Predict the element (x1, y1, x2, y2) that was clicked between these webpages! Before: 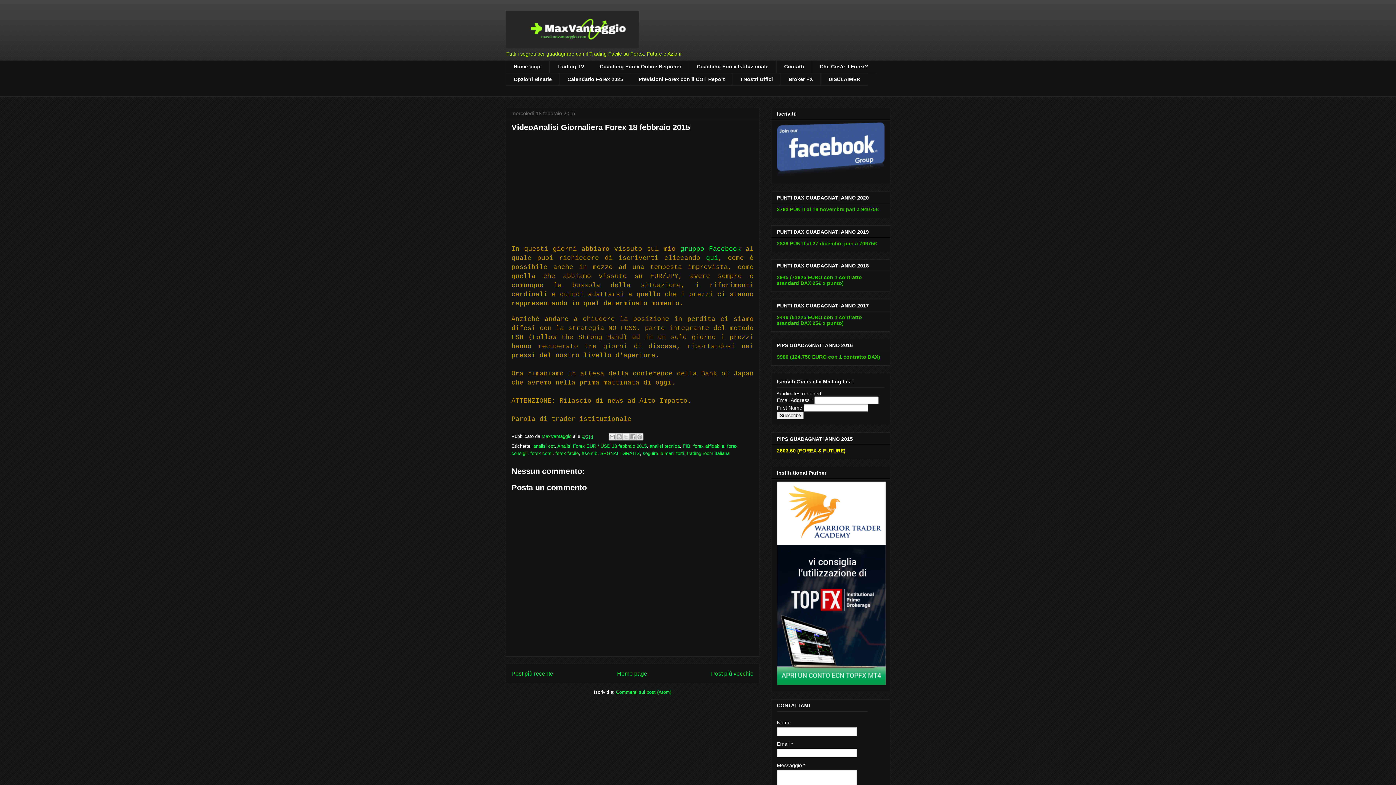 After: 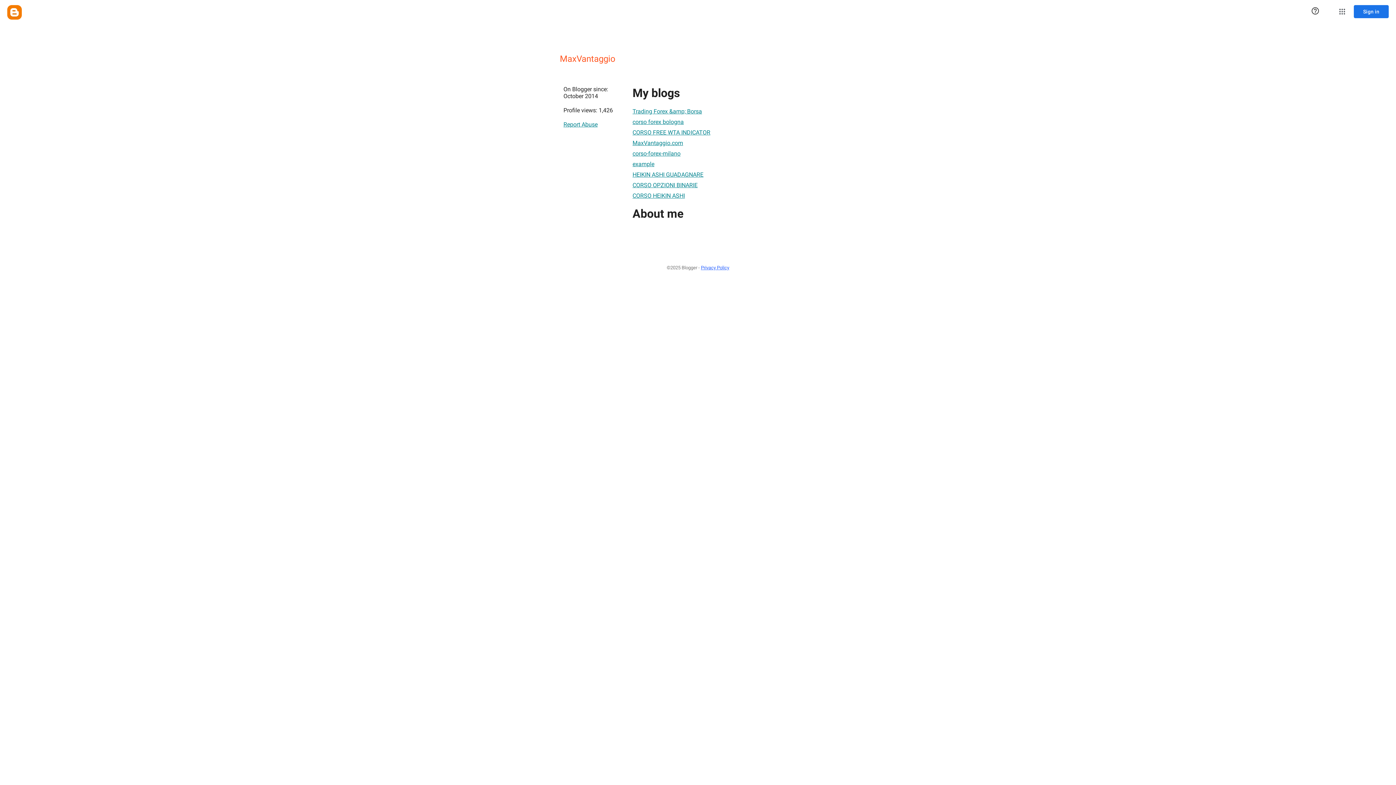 Action: label: MaxVantaggio  bbox: (541, 433, 573, 439)